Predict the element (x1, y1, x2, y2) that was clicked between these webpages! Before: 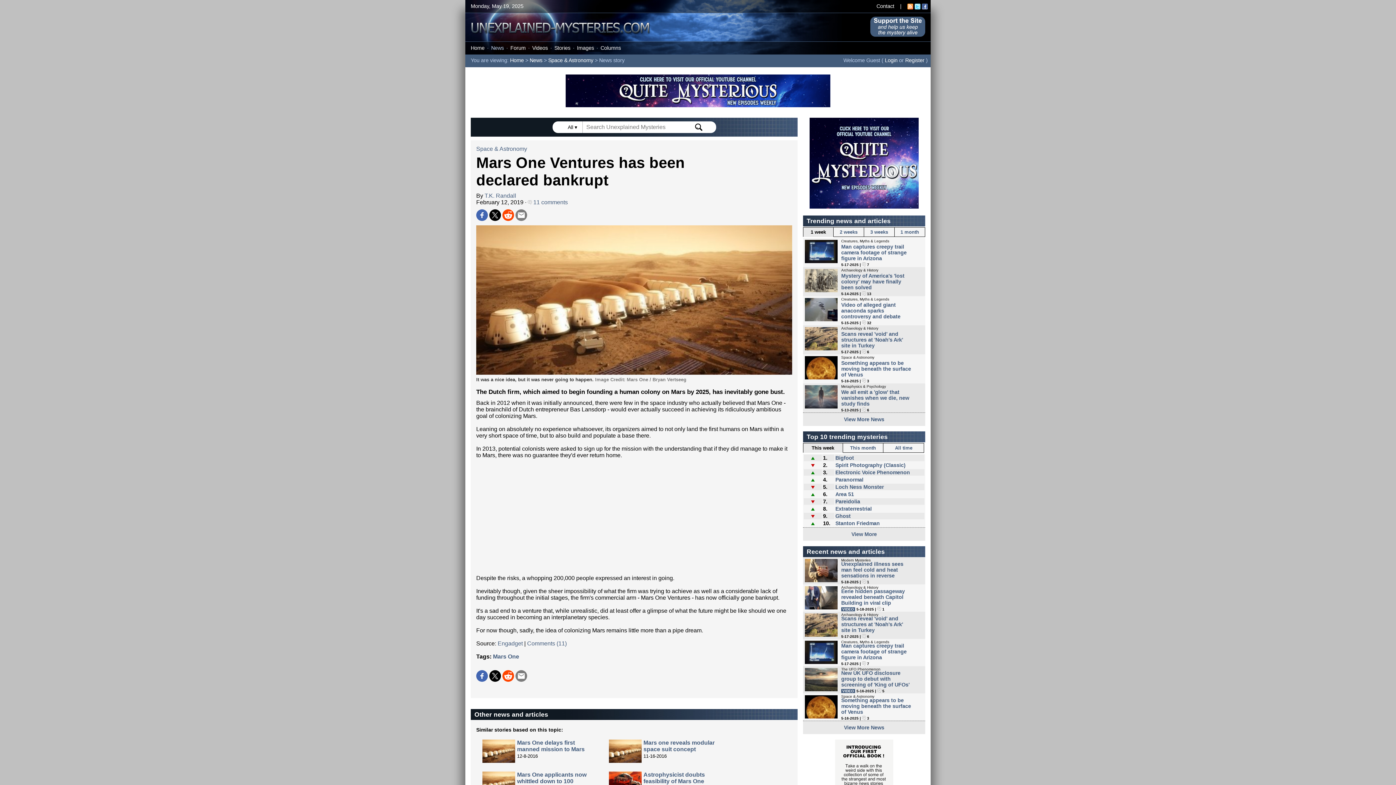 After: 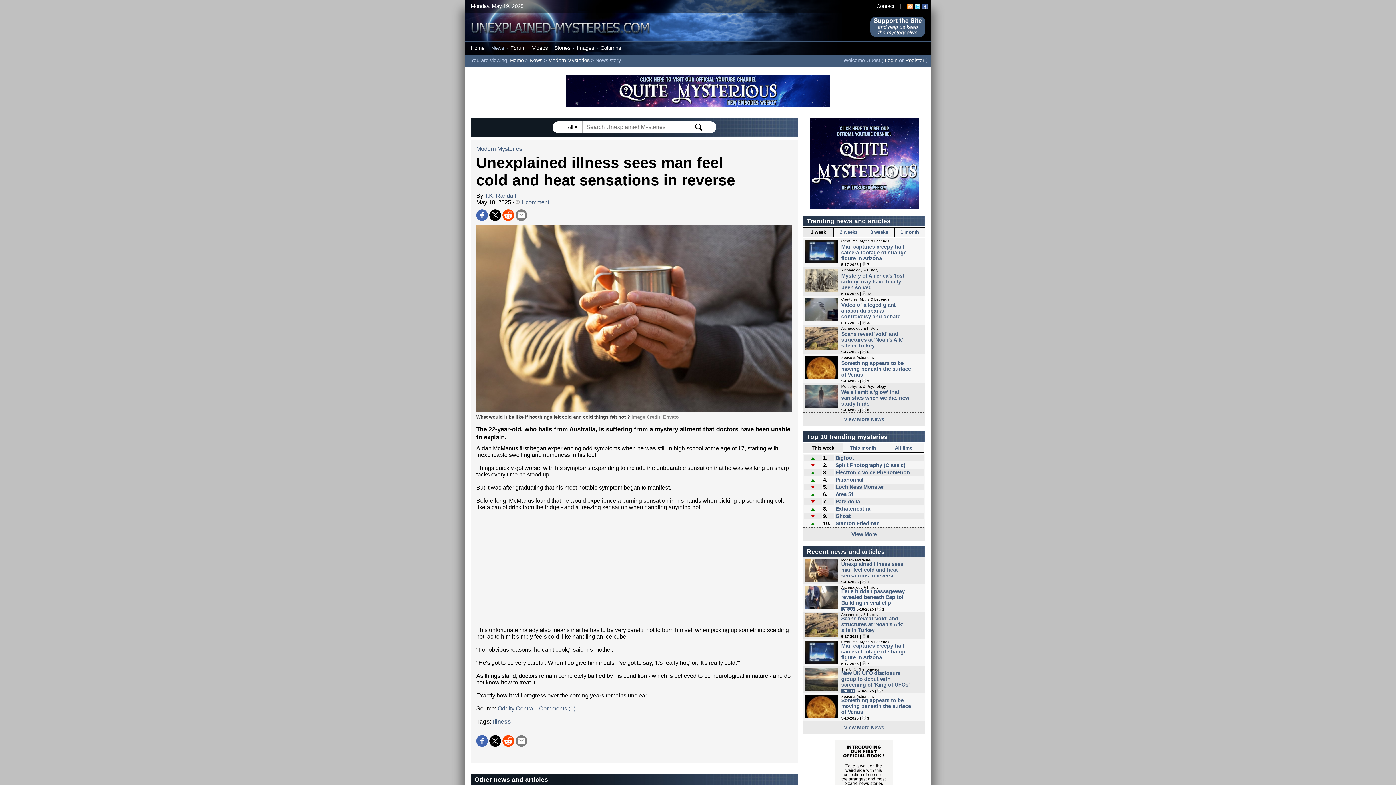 Action: bbox: (841, 561, 903, 578) label: Unexplained illness sees man feel cold and heat sensations in reverse